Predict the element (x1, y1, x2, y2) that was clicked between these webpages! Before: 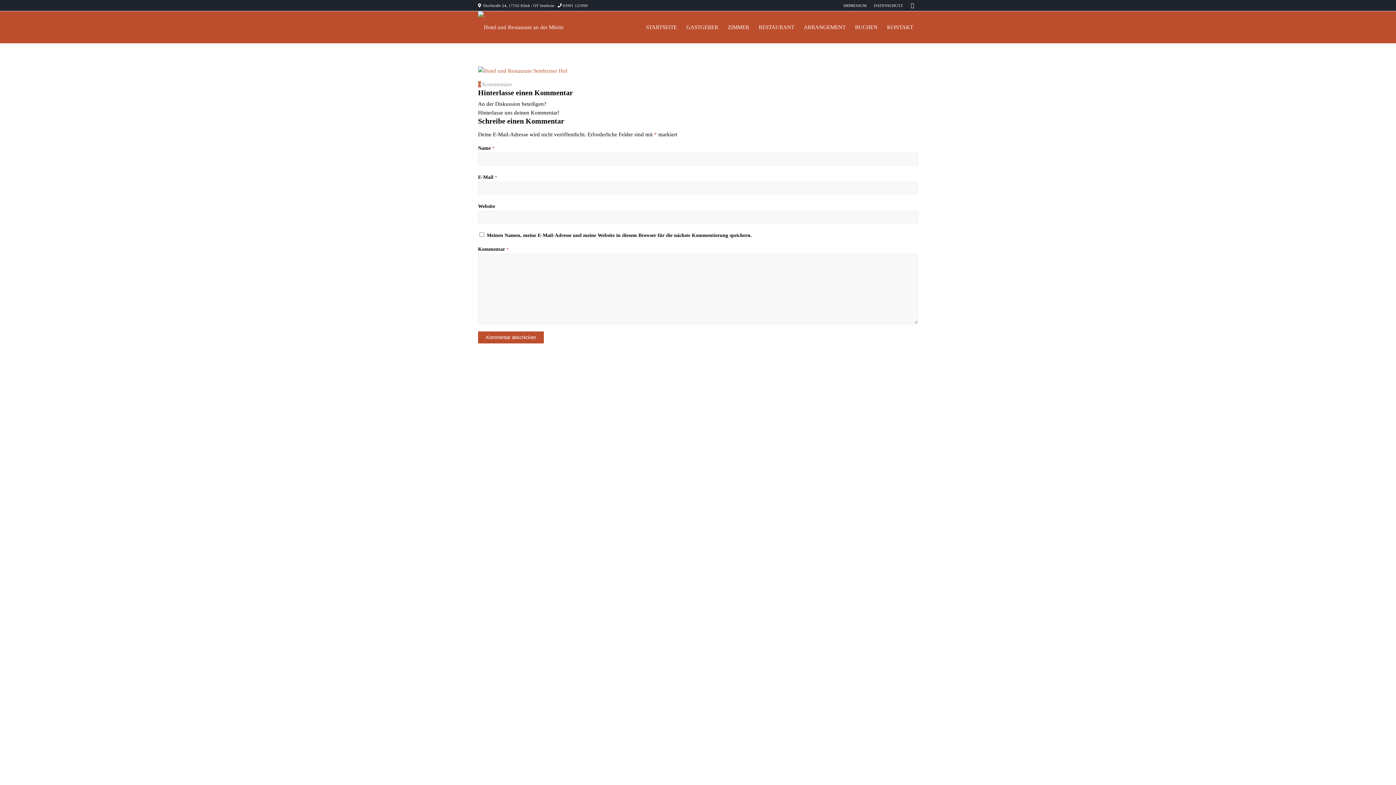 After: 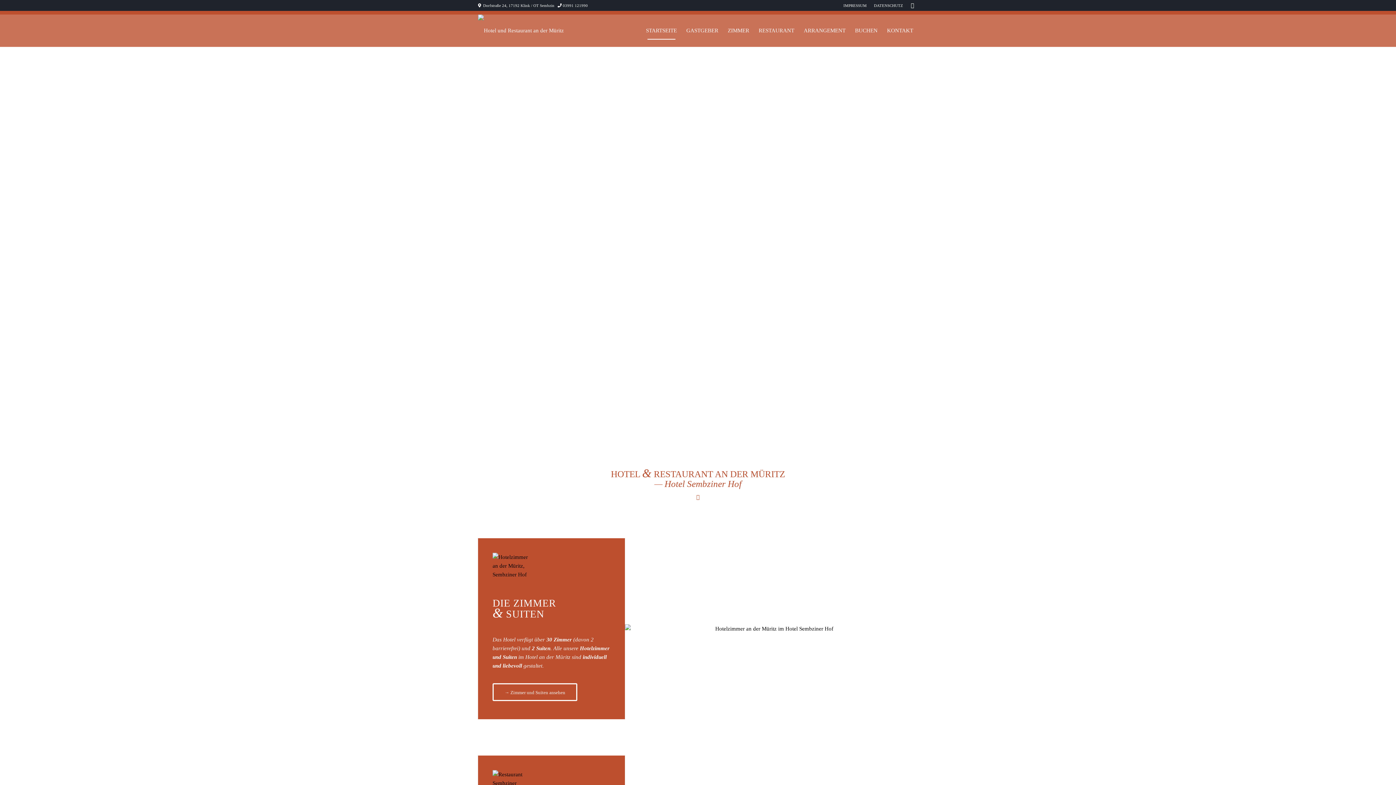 Action: bbox: (478, 11, 564, 43)